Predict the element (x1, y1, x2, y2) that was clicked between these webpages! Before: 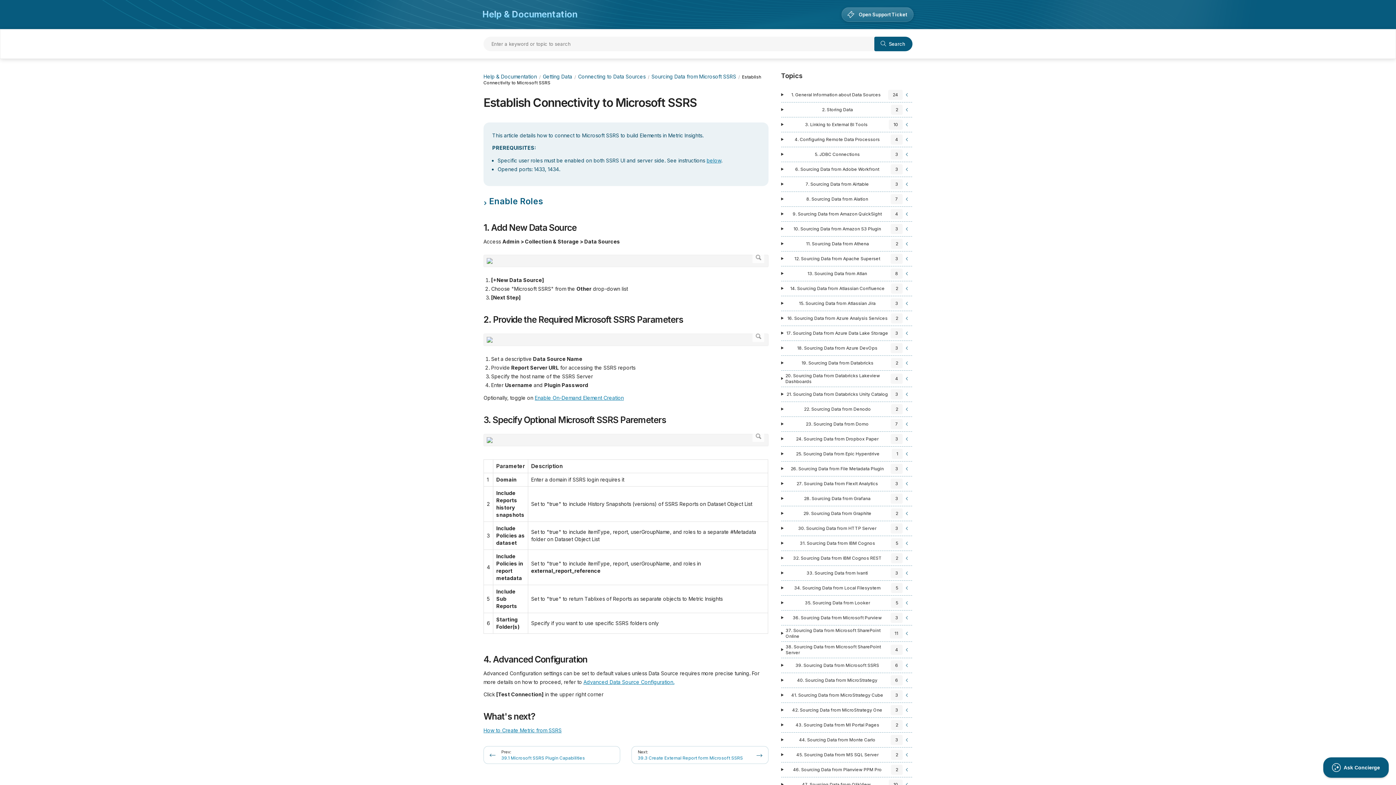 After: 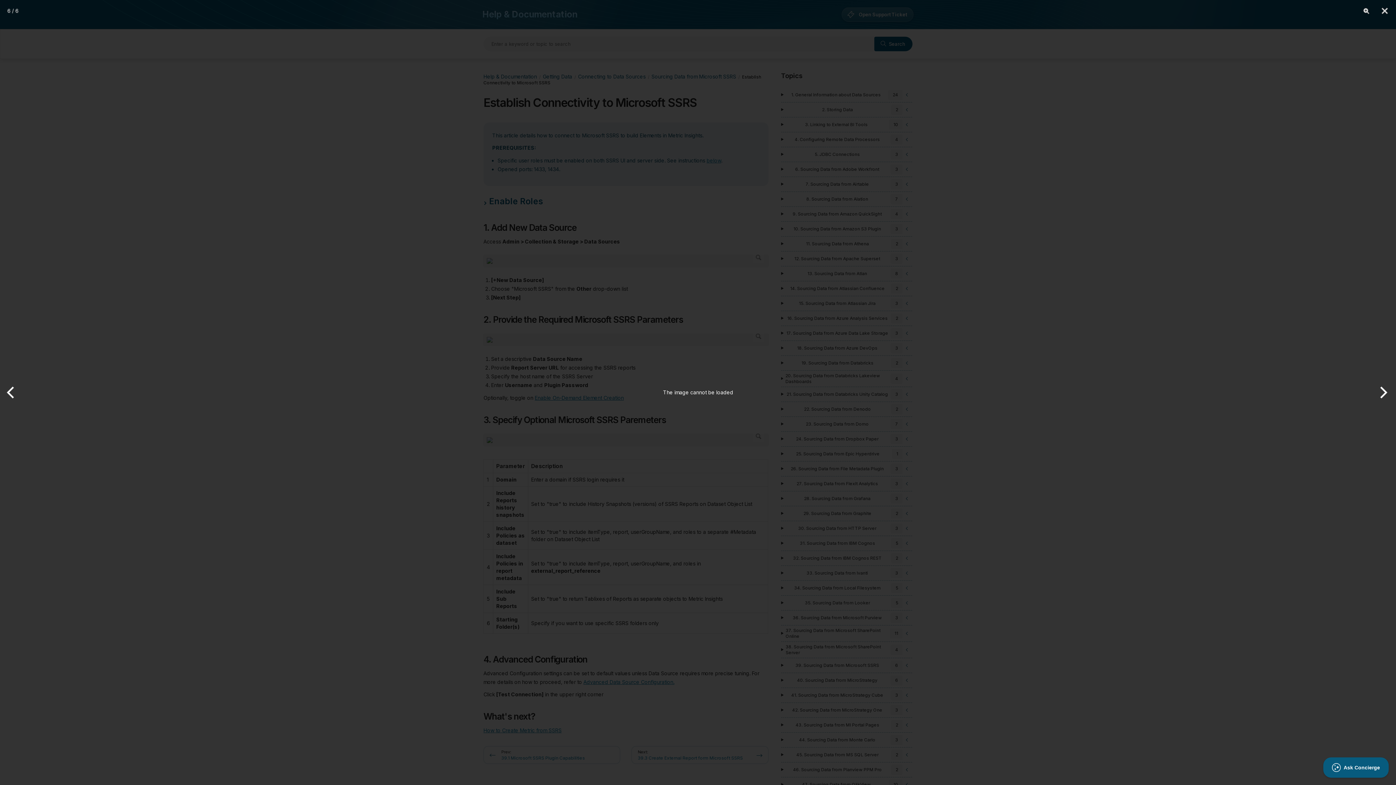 Action: bbox: (486, 437, 765, 443)